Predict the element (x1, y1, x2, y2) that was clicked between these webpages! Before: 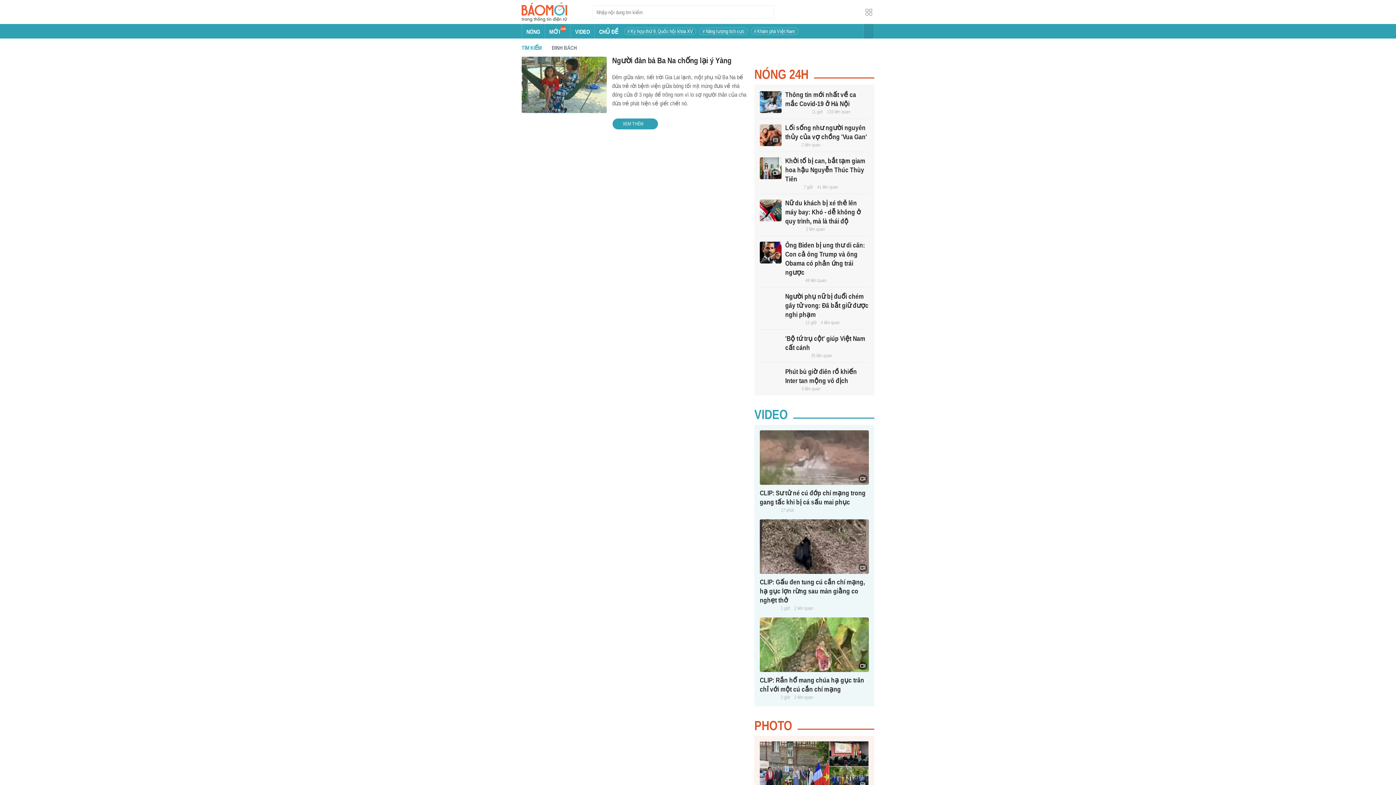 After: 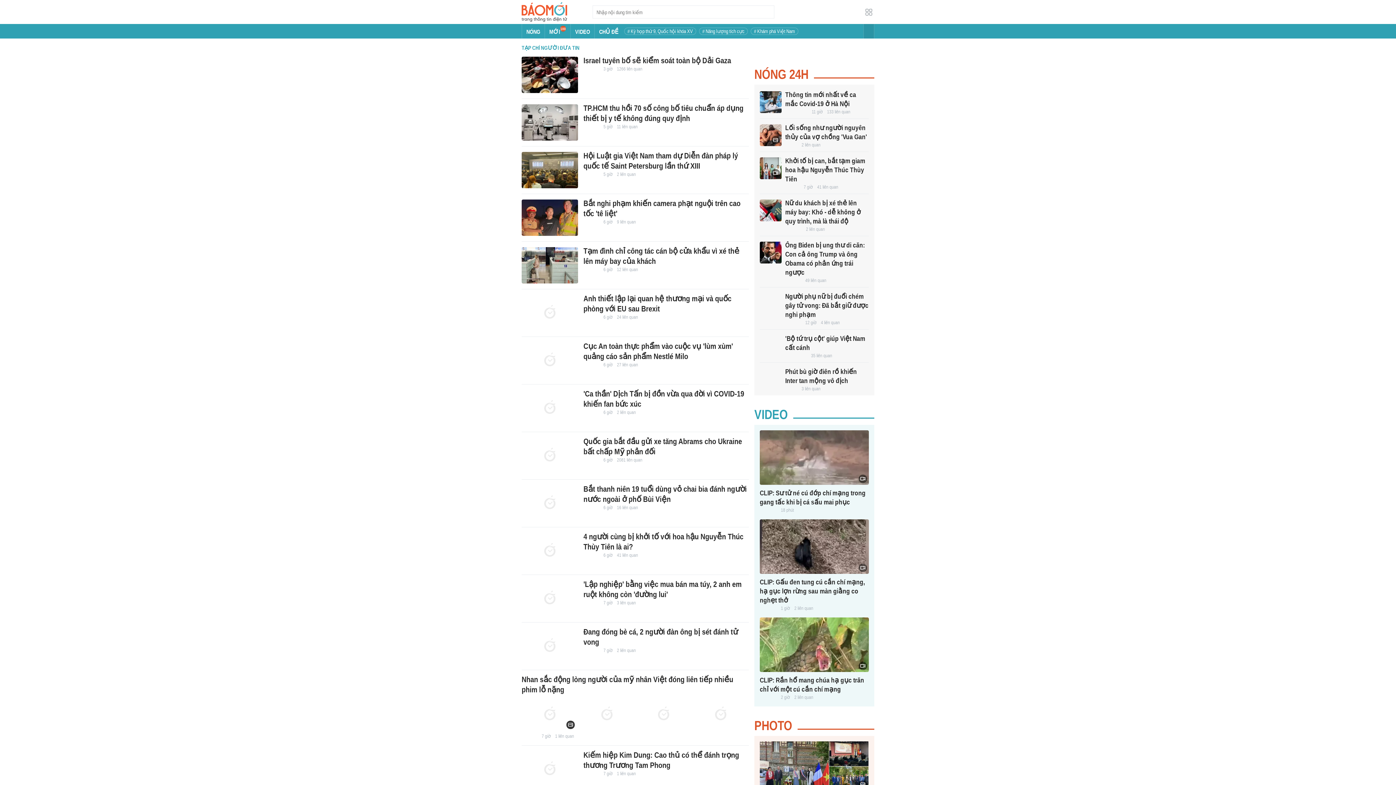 Action: bbox: (785, 320, 801, 325)